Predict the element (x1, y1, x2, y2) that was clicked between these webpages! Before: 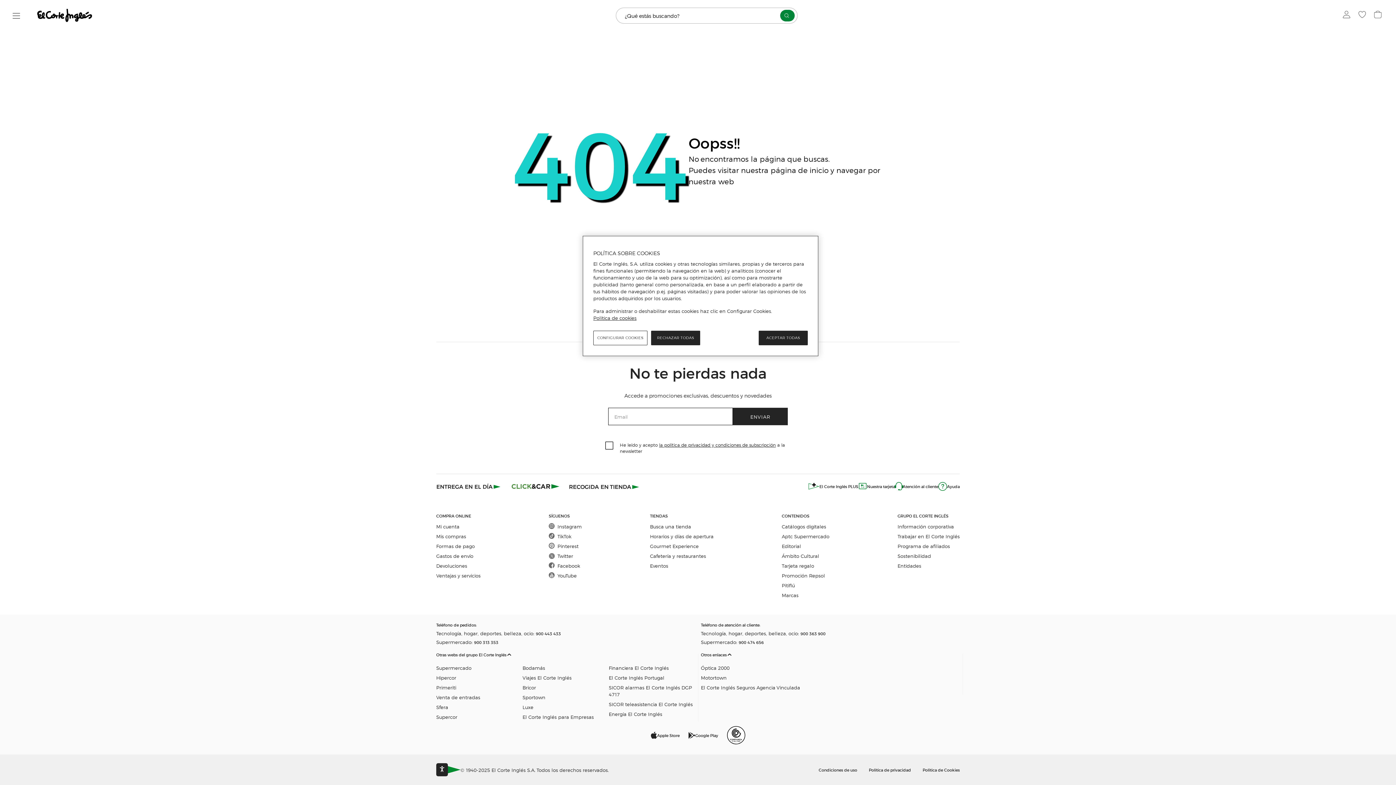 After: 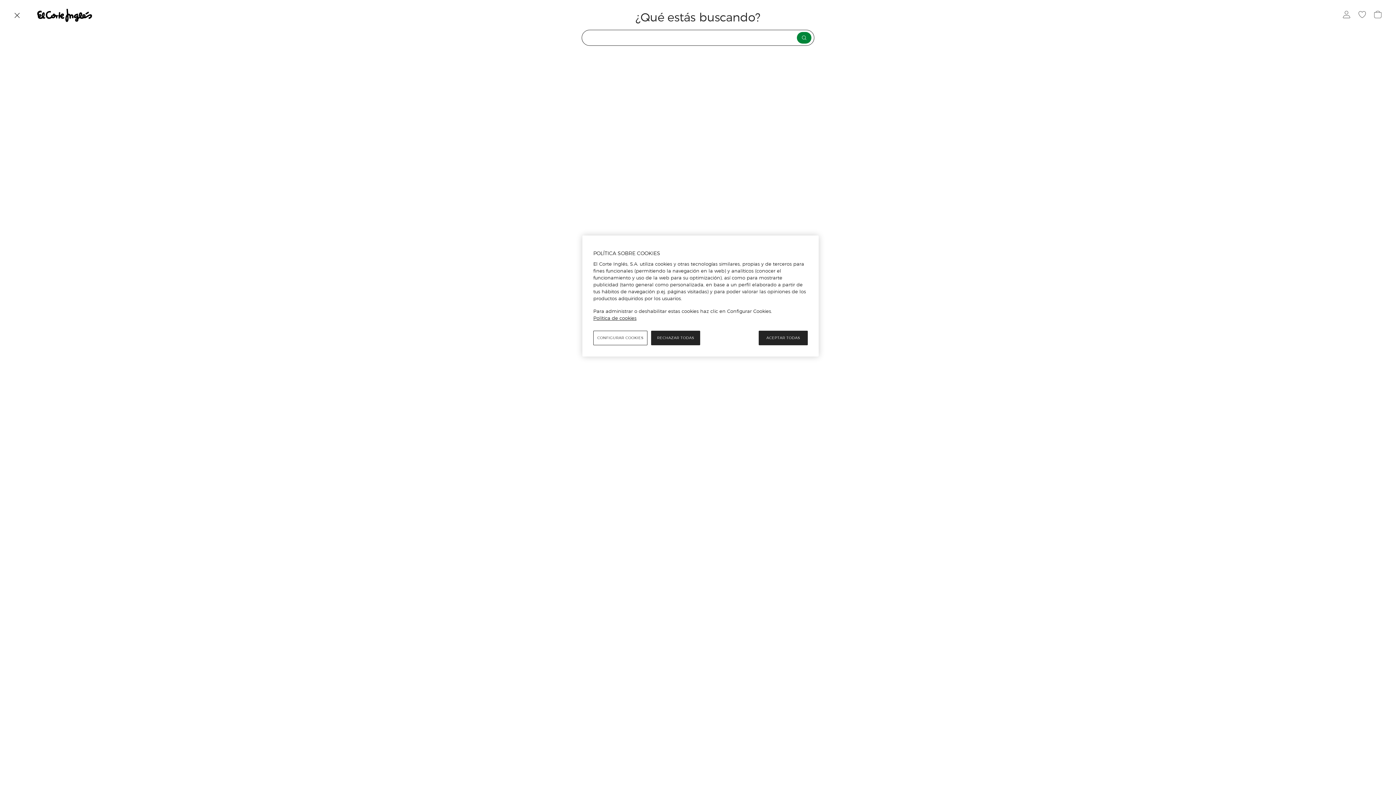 Action: bbox: (616, 7, 797, 23) label: ¿Qué estás buscando?